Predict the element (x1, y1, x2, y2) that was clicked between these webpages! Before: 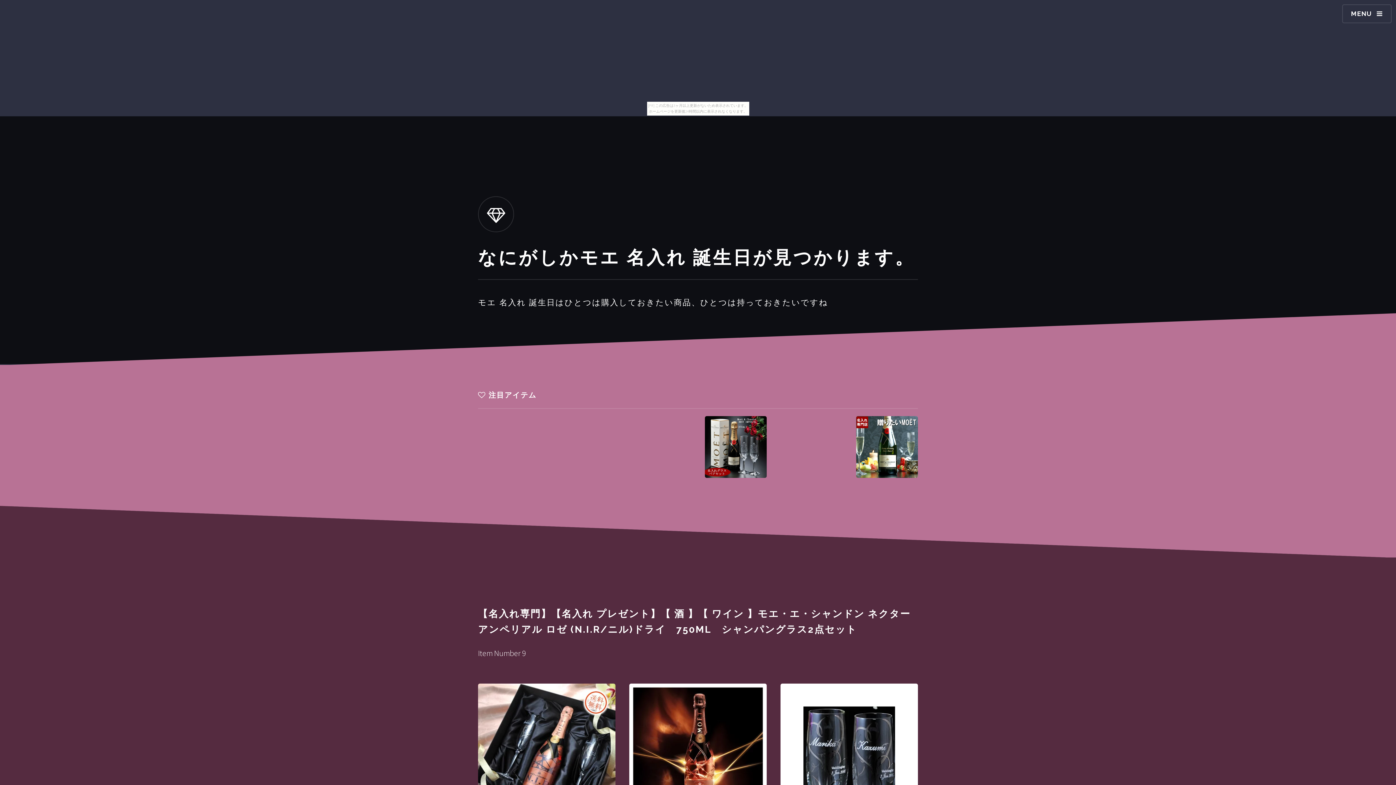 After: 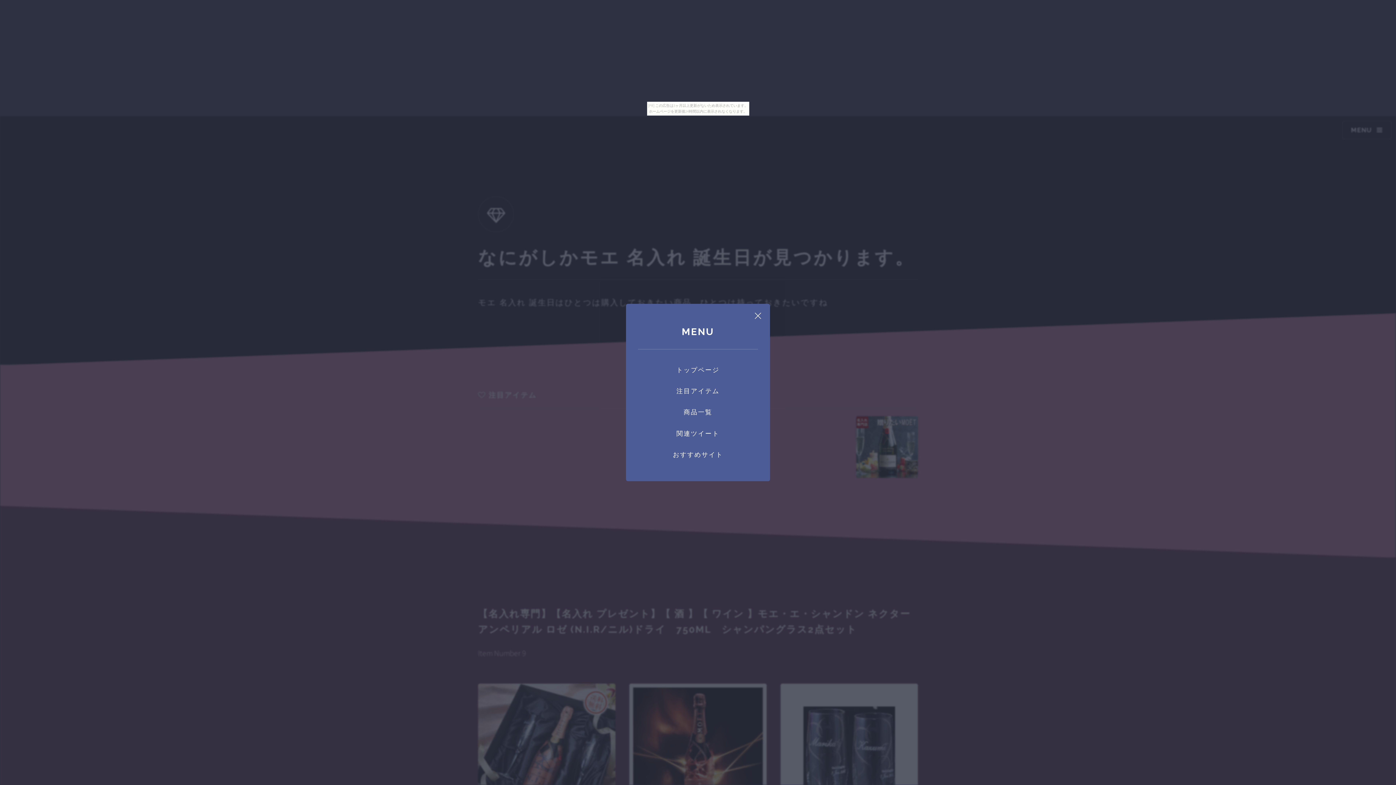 Action: label: MENU bbox: (1342, 4, 1391, 23)